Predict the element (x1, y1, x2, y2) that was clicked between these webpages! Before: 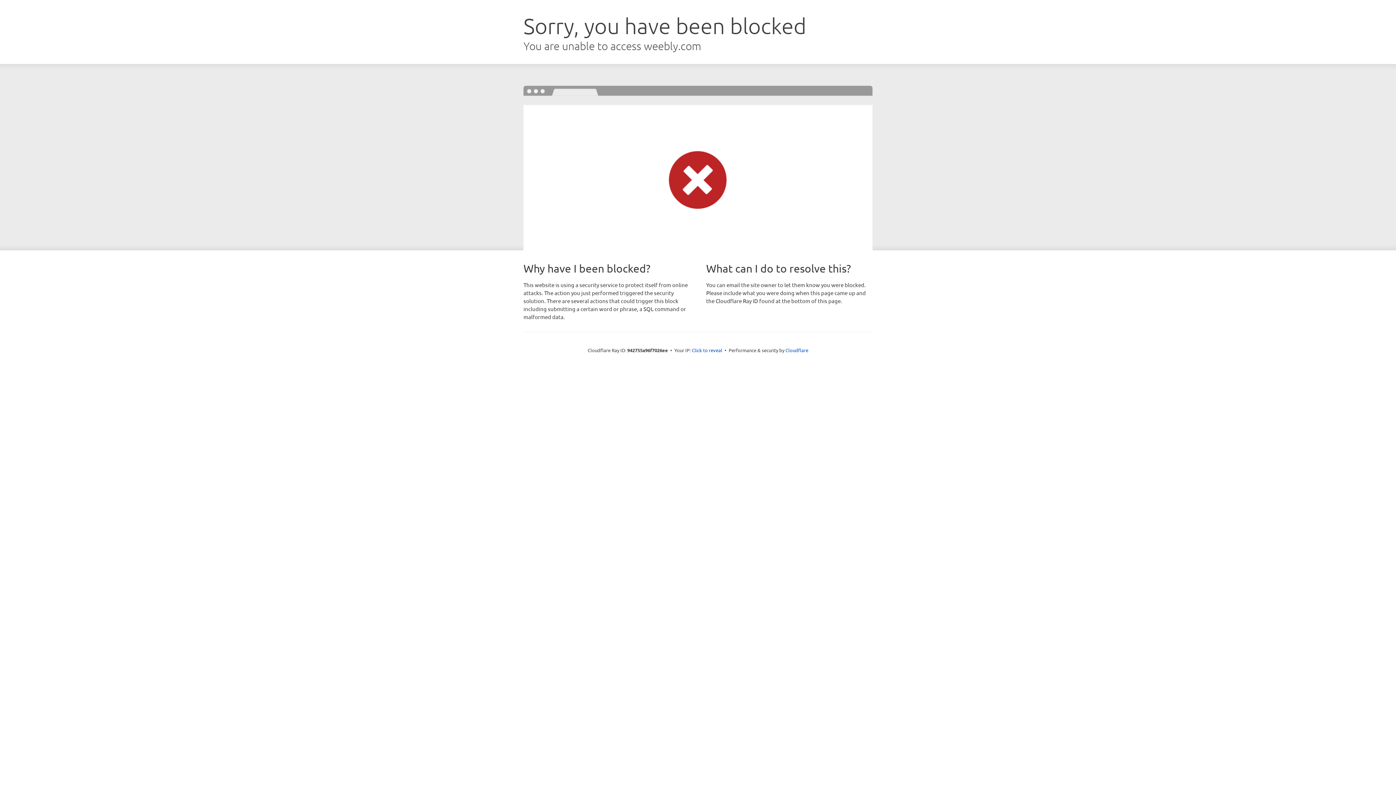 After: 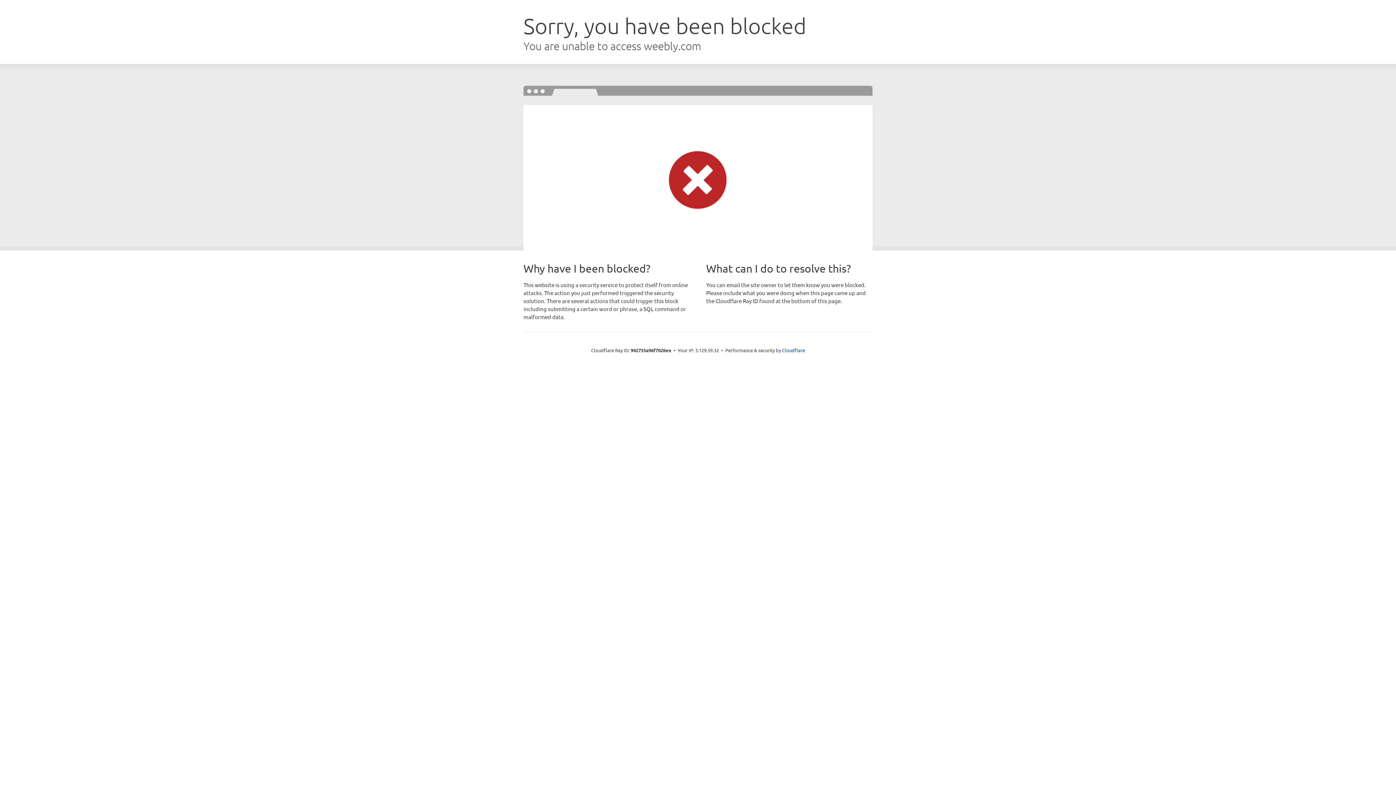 Action: label: Click to reveal bbox: (692, 346, 722, 353)